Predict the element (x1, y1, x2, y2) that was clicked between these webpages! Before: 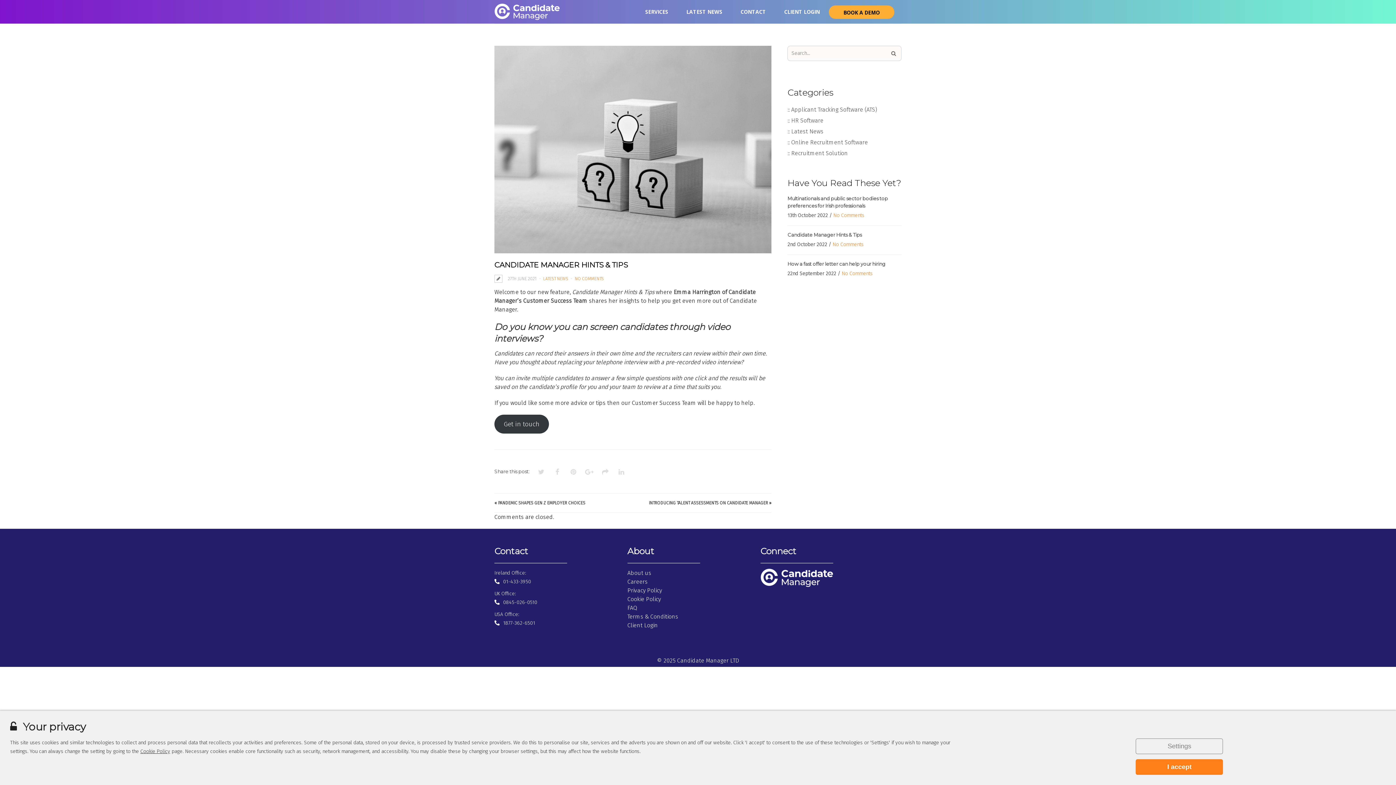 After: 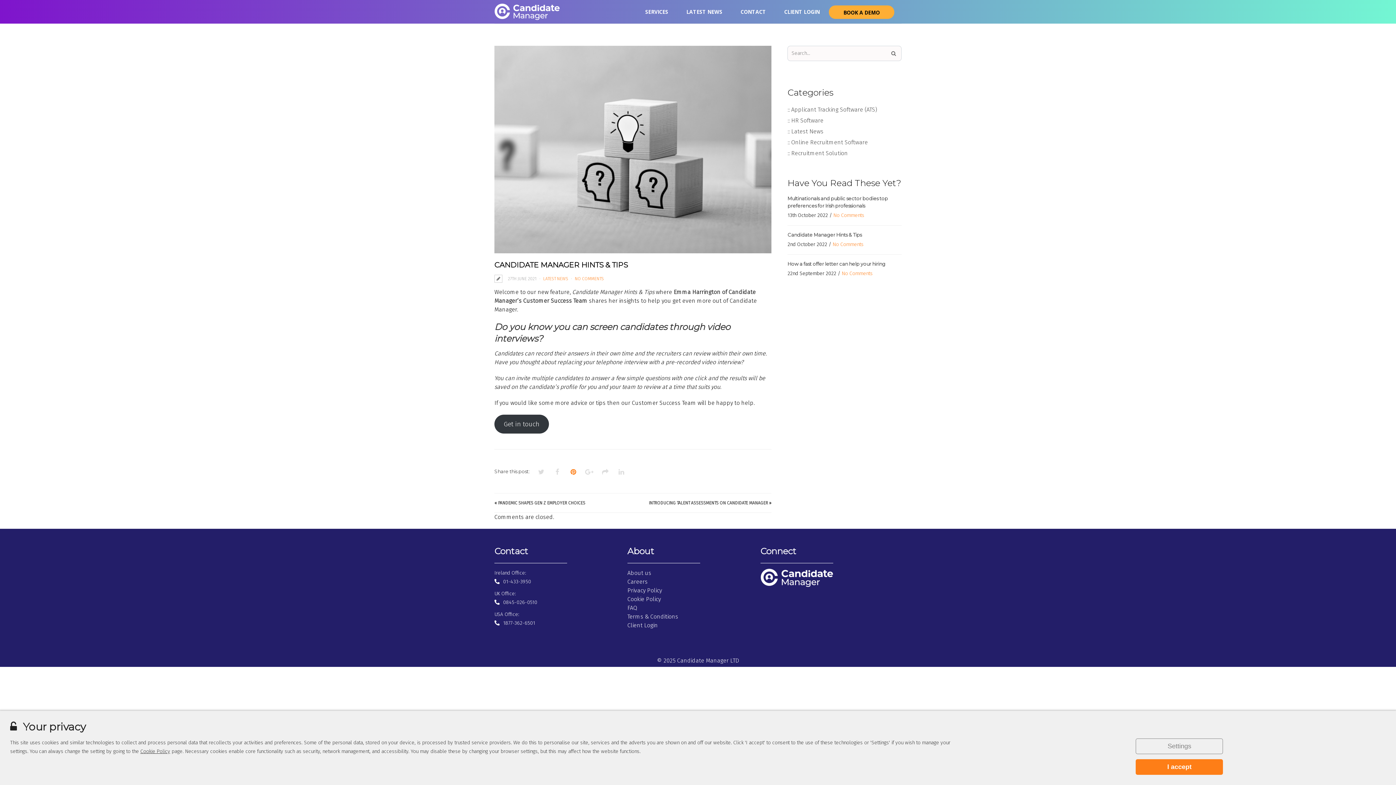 Action: bbox: (569, 468, 577, 476)